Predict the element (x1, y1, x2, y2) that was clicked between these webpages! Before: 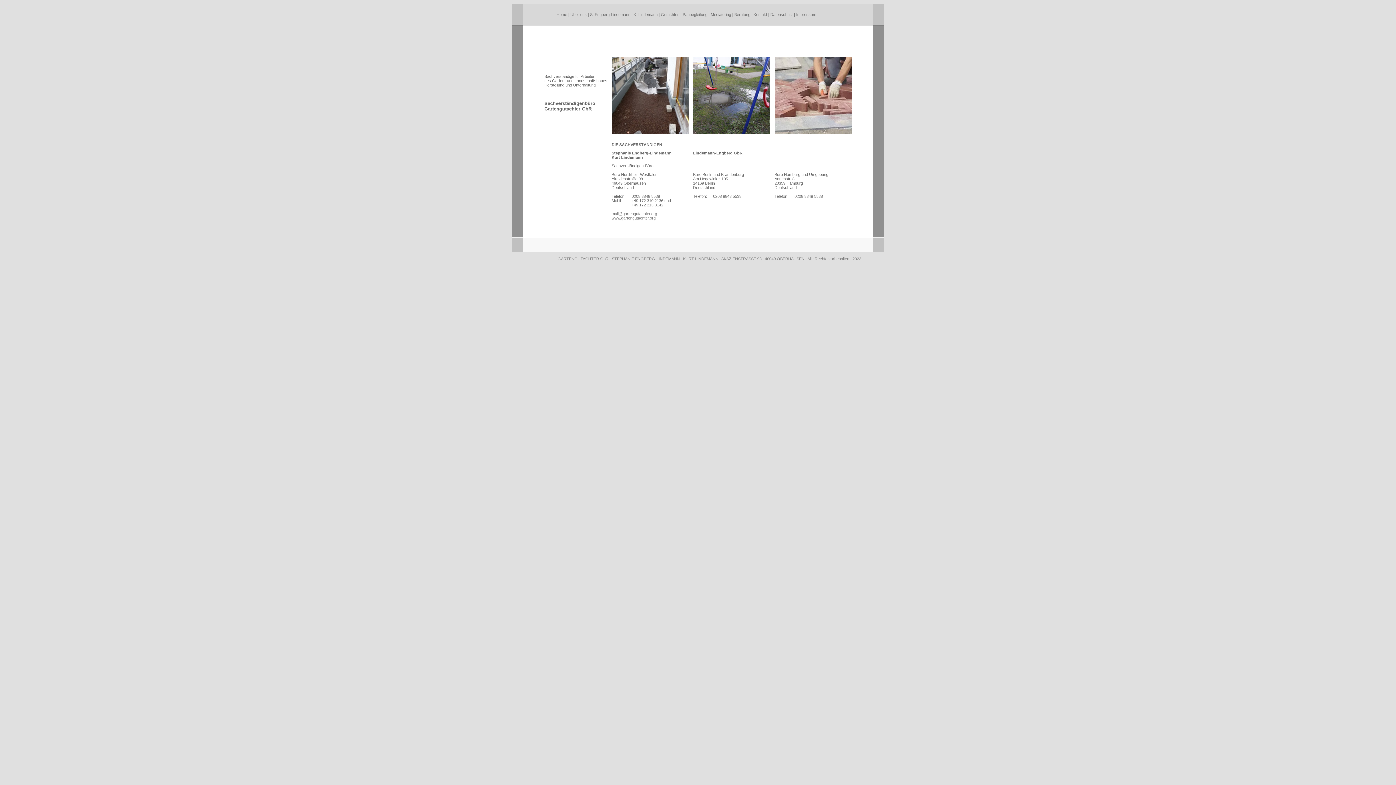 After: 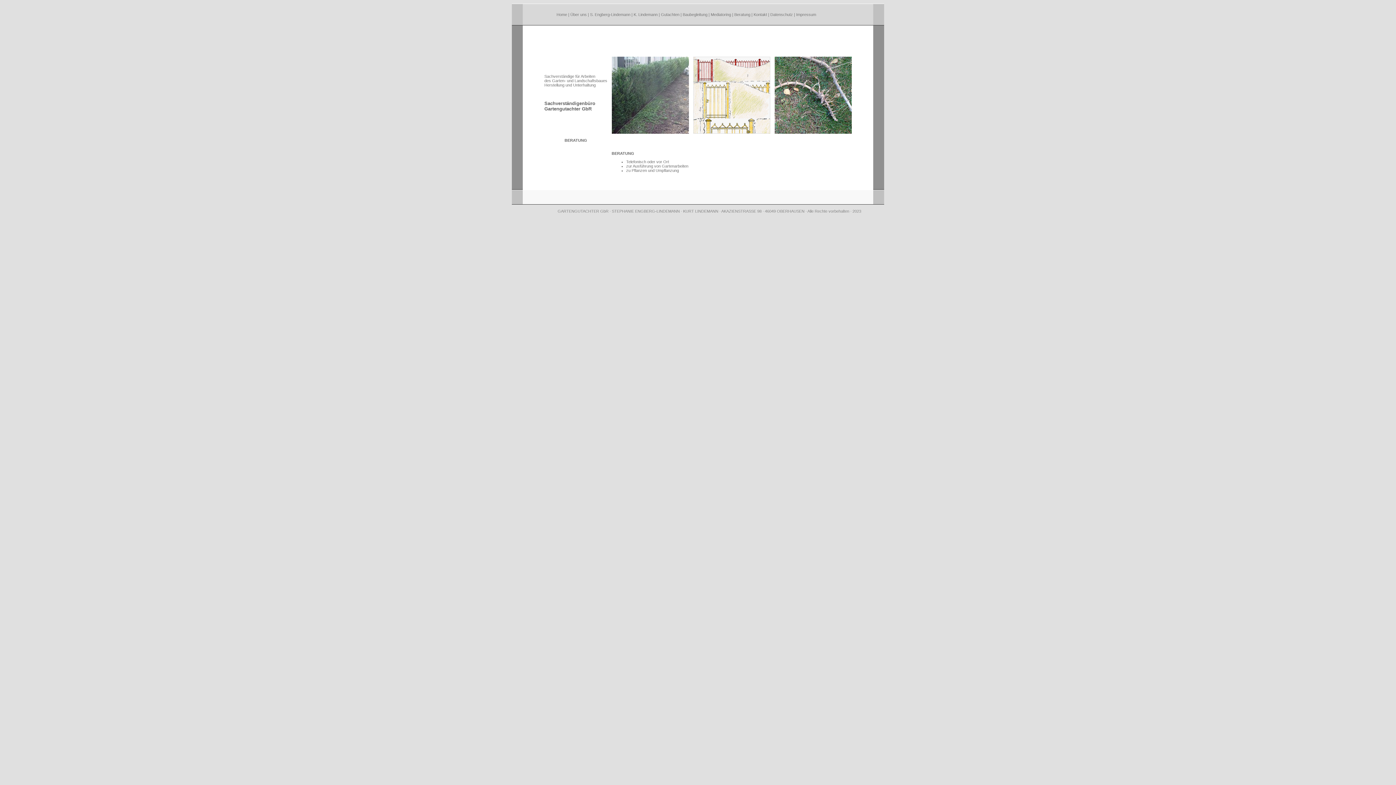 Action: bbox: (734, 12, 750, 16) label: Beratung